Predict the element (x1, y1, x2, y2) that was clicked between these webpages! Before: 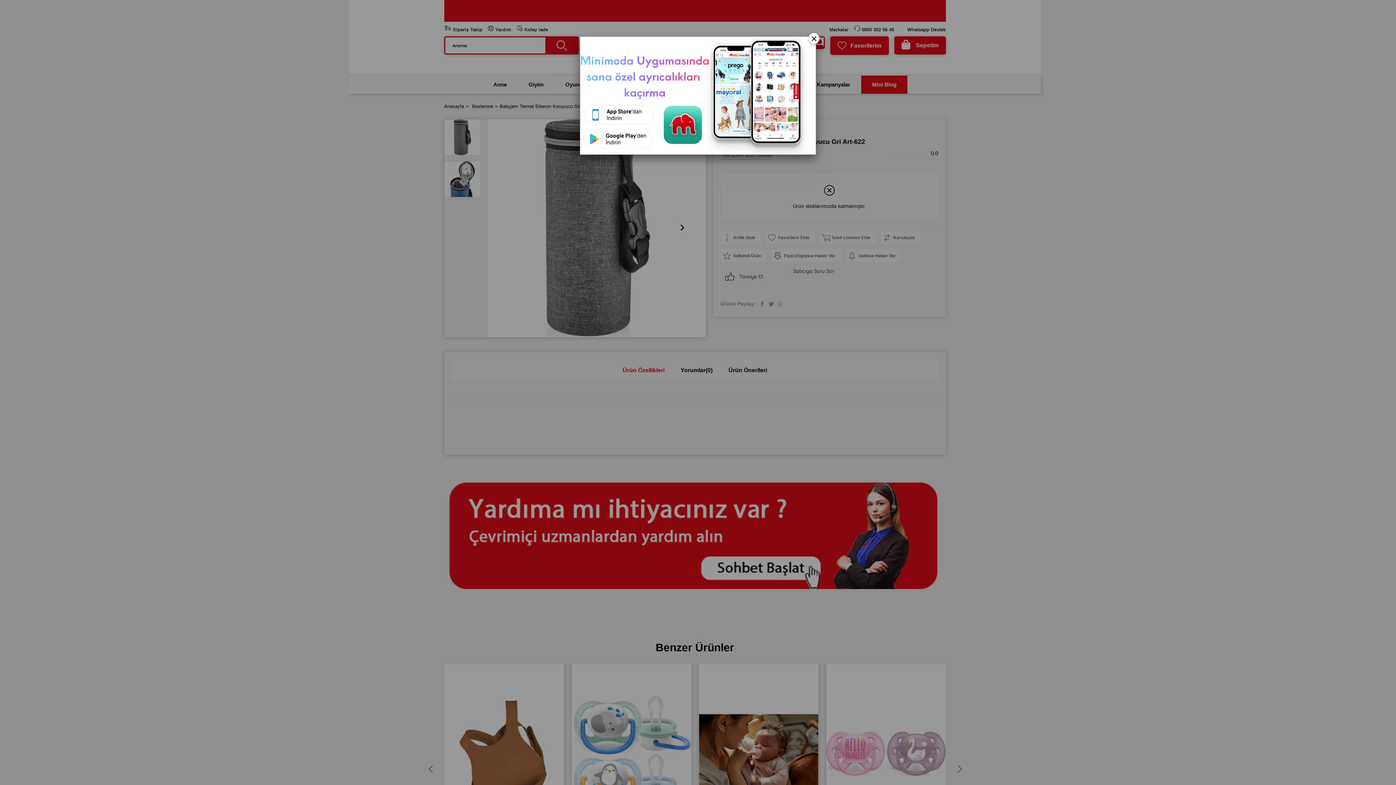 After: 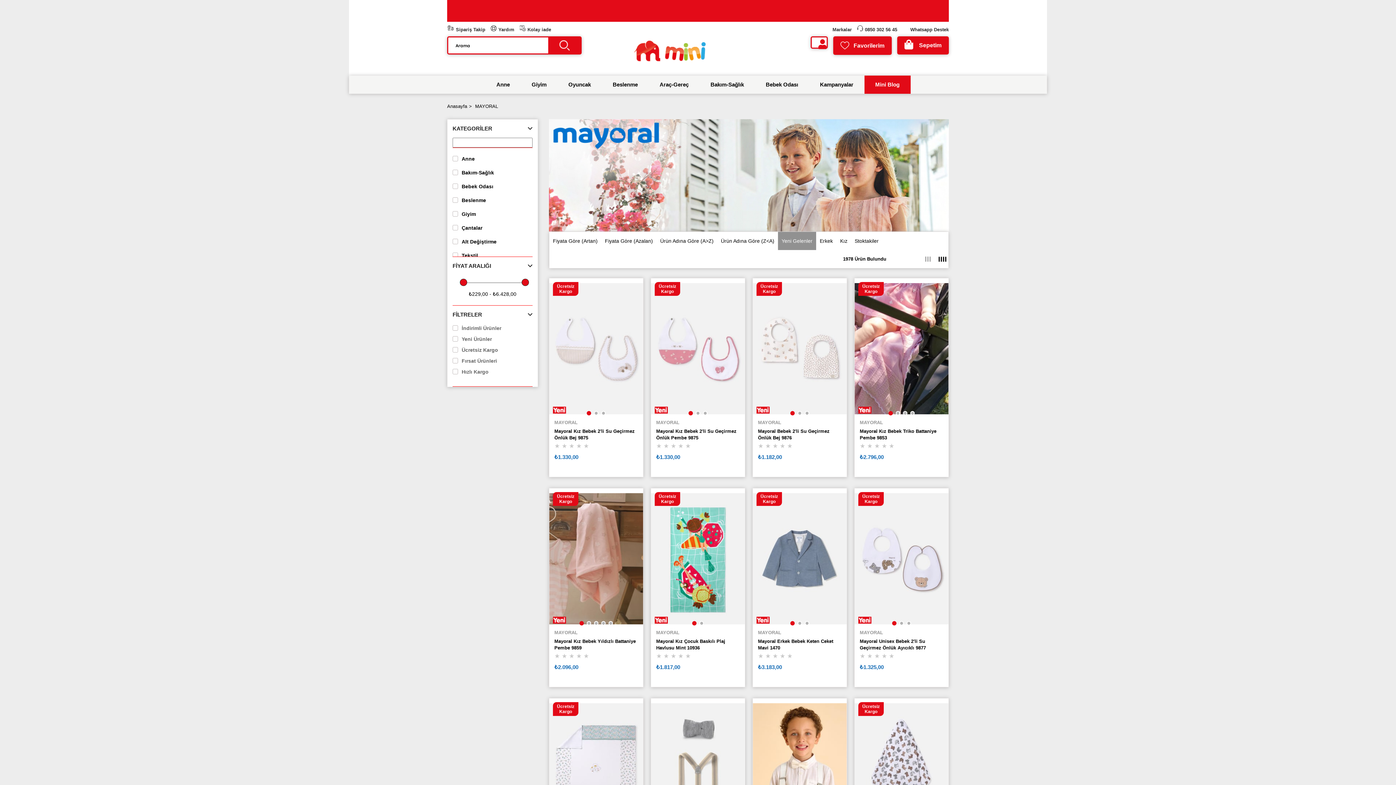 Action: bbox: (580, 36, 816, 154)